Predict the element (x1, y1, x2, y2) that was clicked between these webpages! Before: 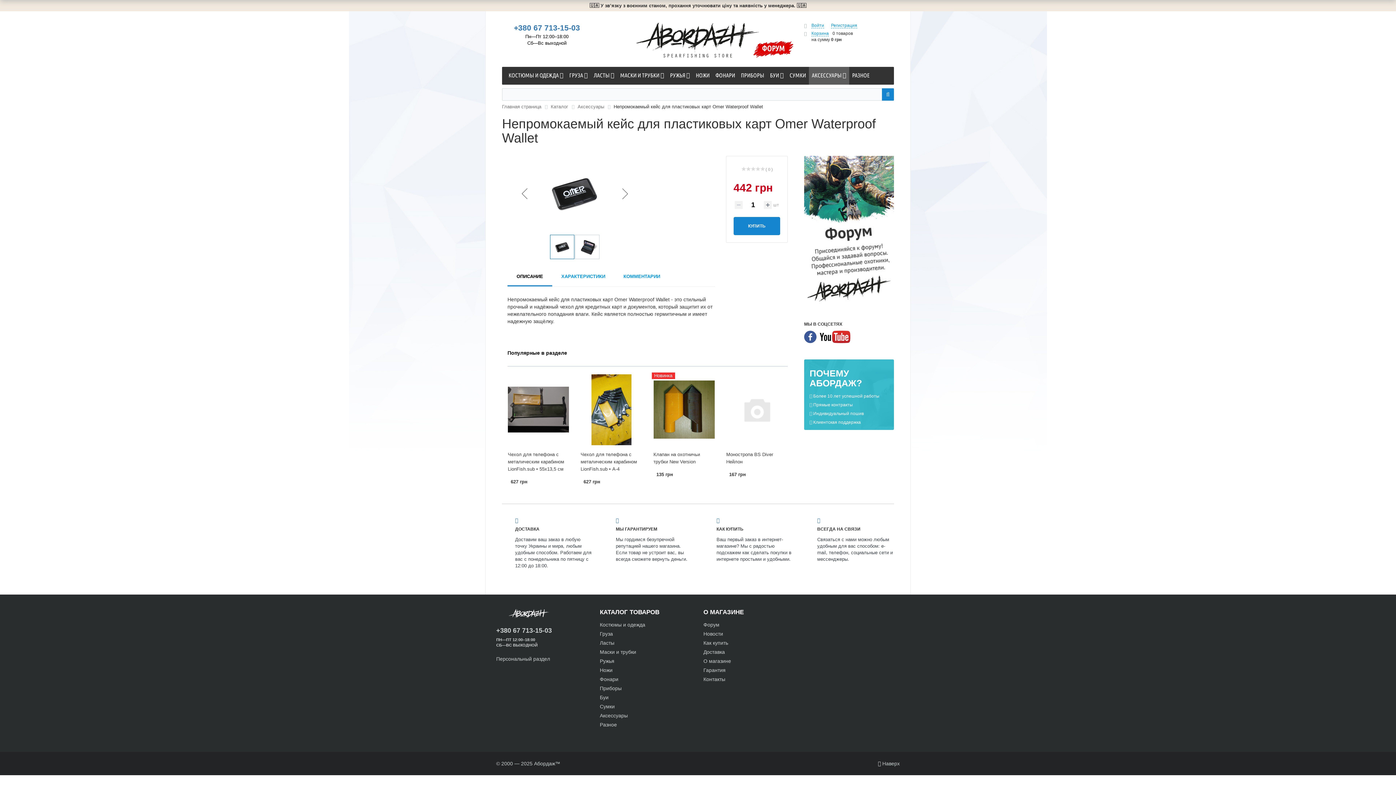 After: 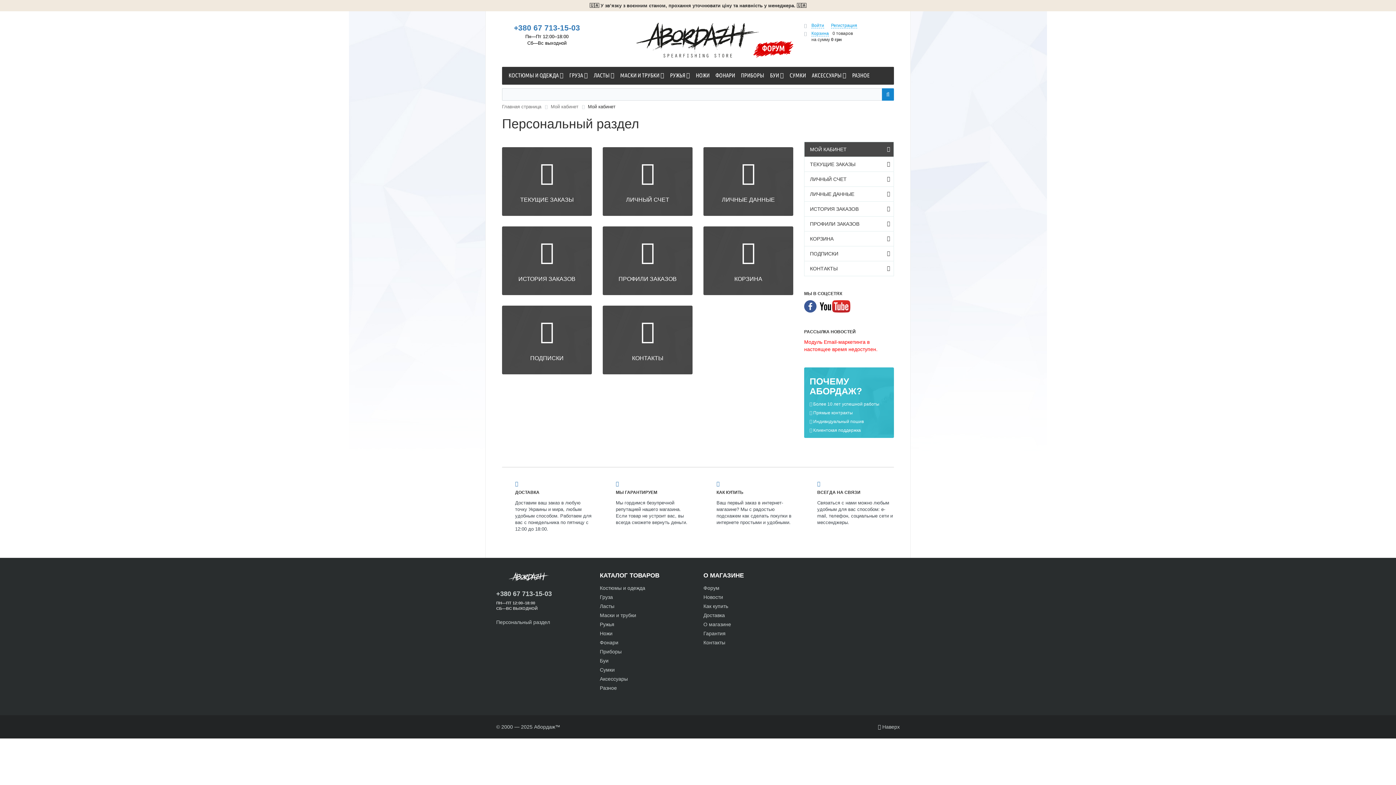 Action: label: Персональный раздел bbox: (496, 656, 550, 662)